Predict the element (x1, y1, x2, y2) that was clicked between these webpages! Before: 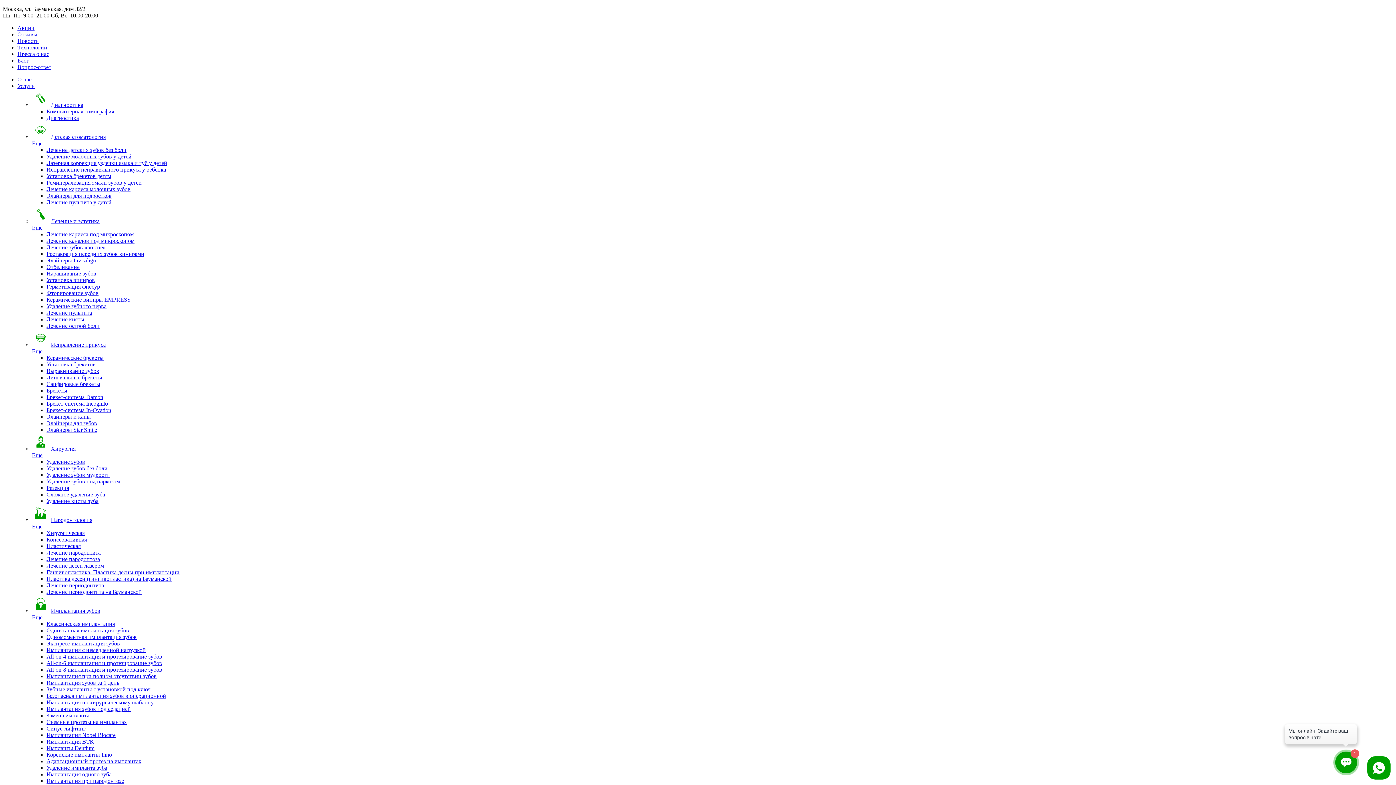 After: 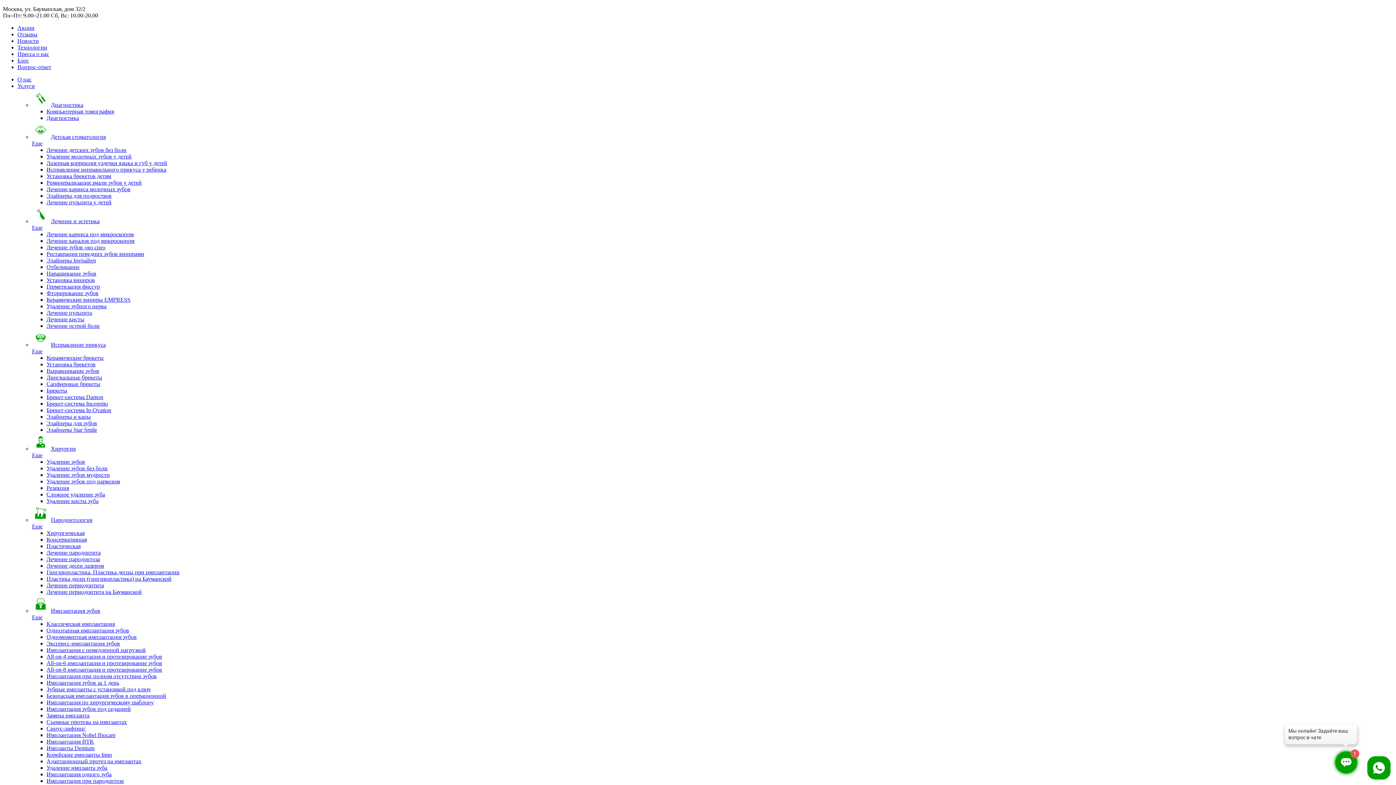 Action: label: Лечение периодонтита bbox: (46, 582, 104, 588)